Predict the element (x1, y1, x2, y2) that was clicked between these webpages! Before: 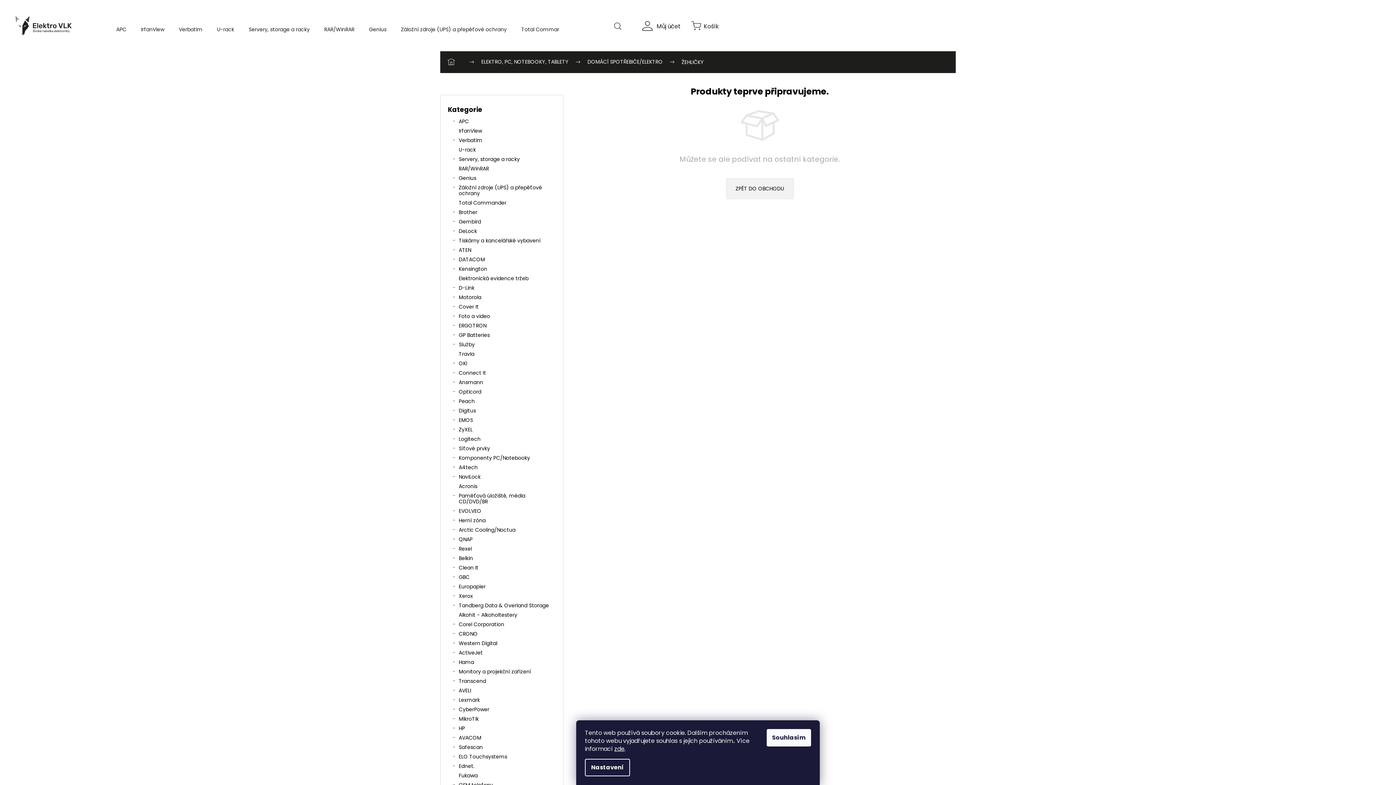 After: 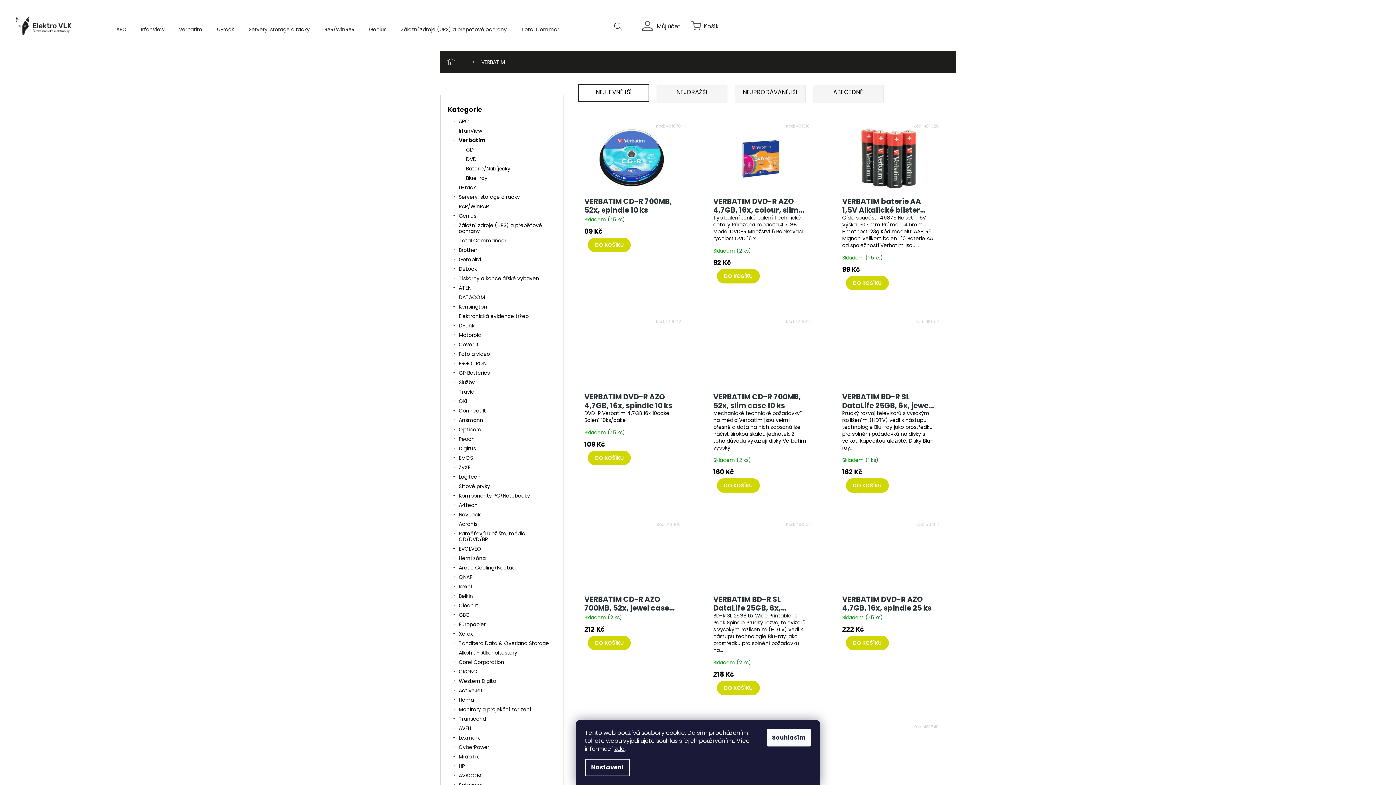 Action: label: Verbatim bbox: (171, 14, 209, 43)